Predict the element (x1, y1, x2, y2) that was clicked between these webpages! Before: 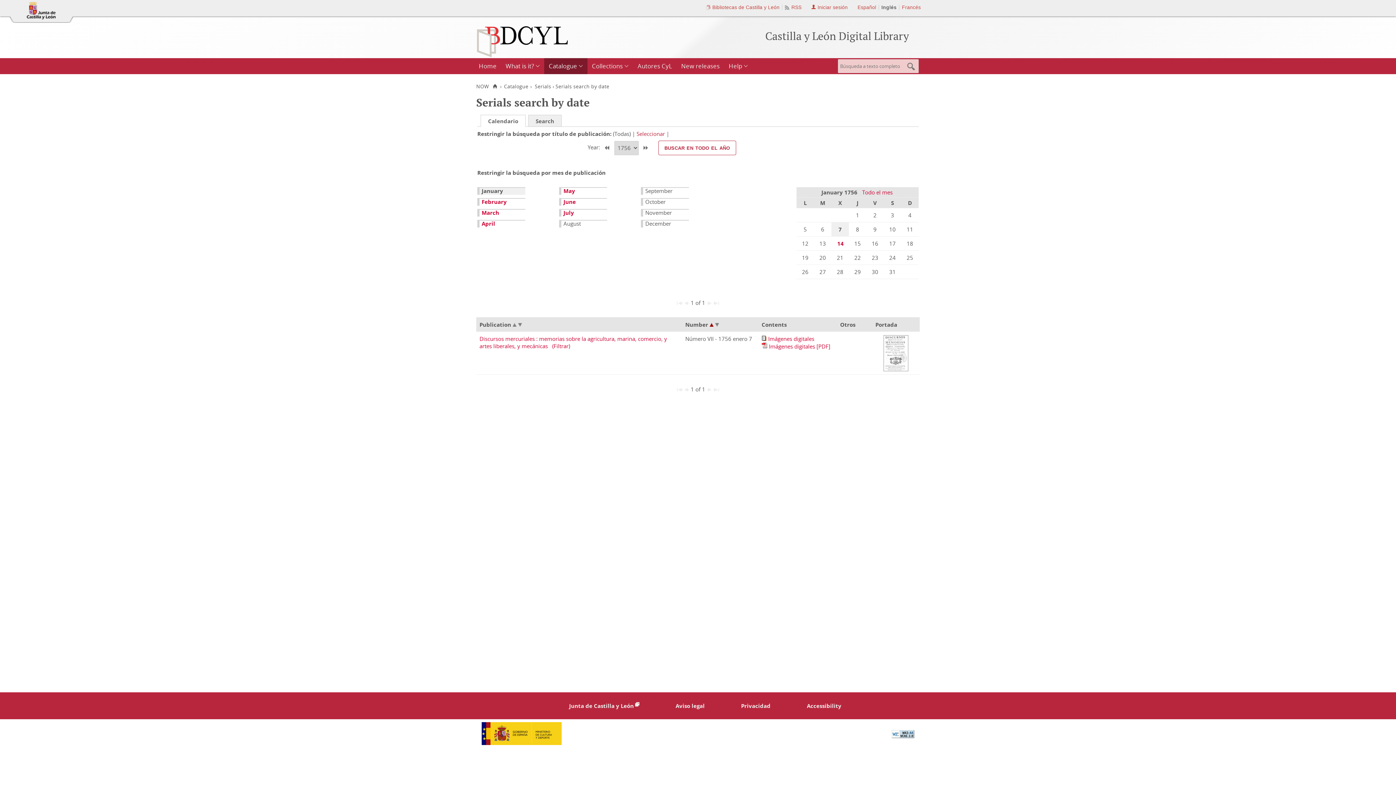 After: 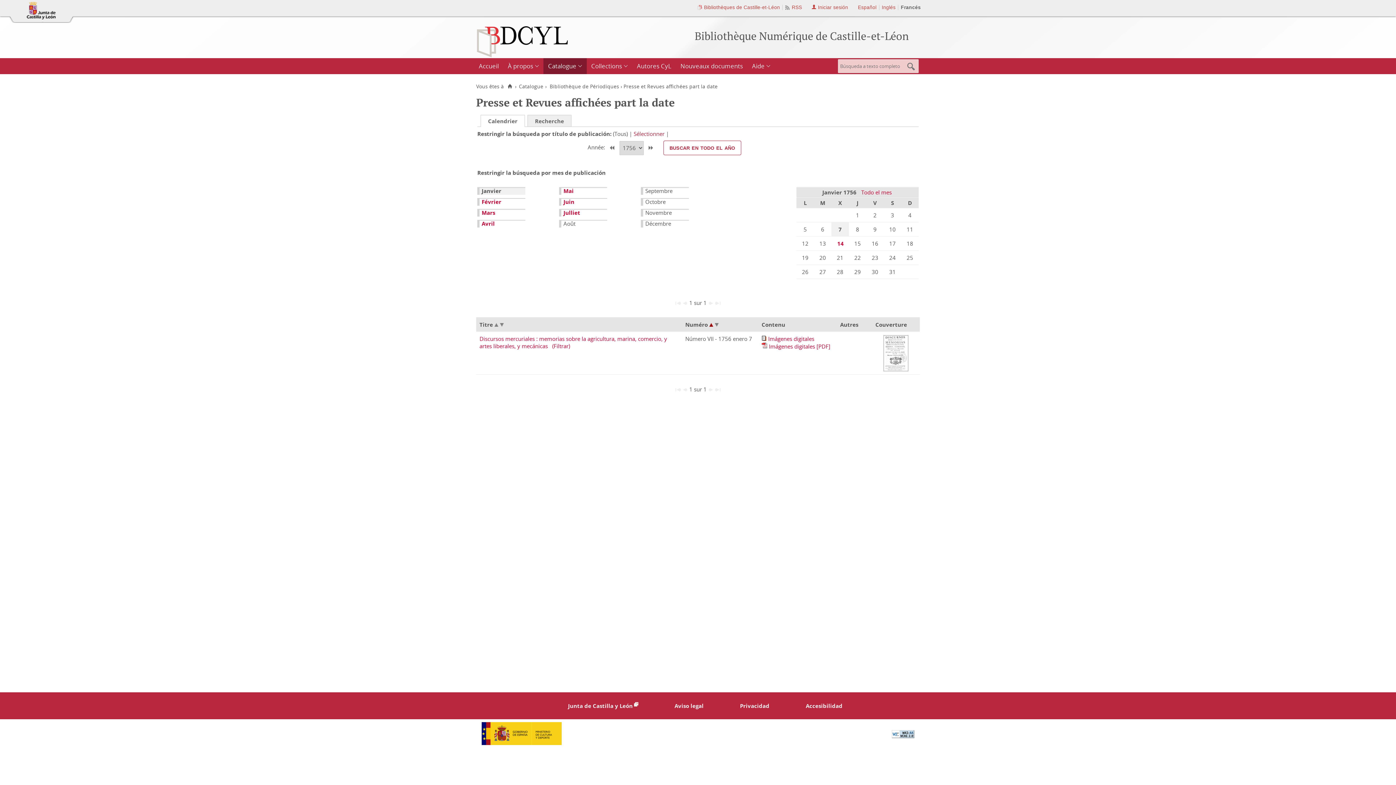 Action: label: Francés bbox: (902, 4, 921, 10)